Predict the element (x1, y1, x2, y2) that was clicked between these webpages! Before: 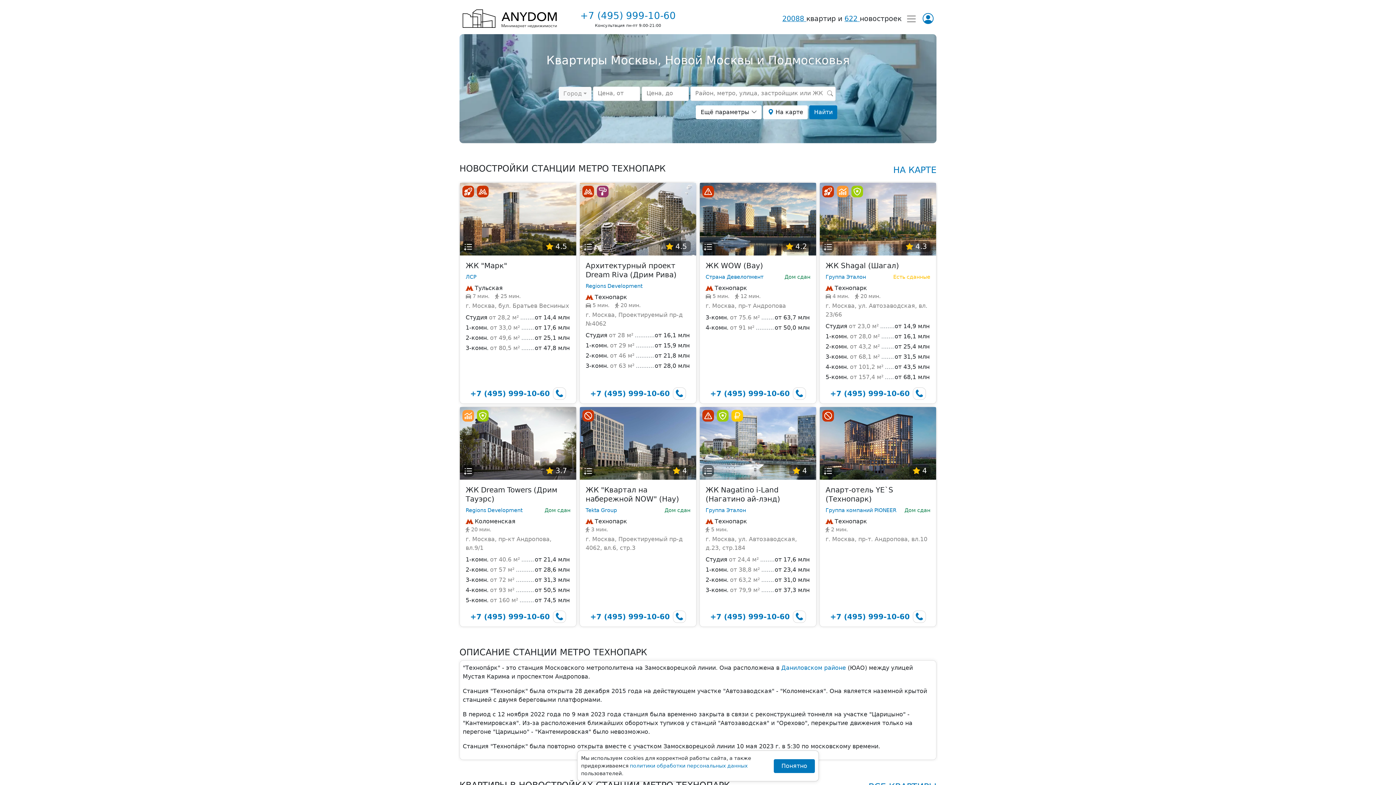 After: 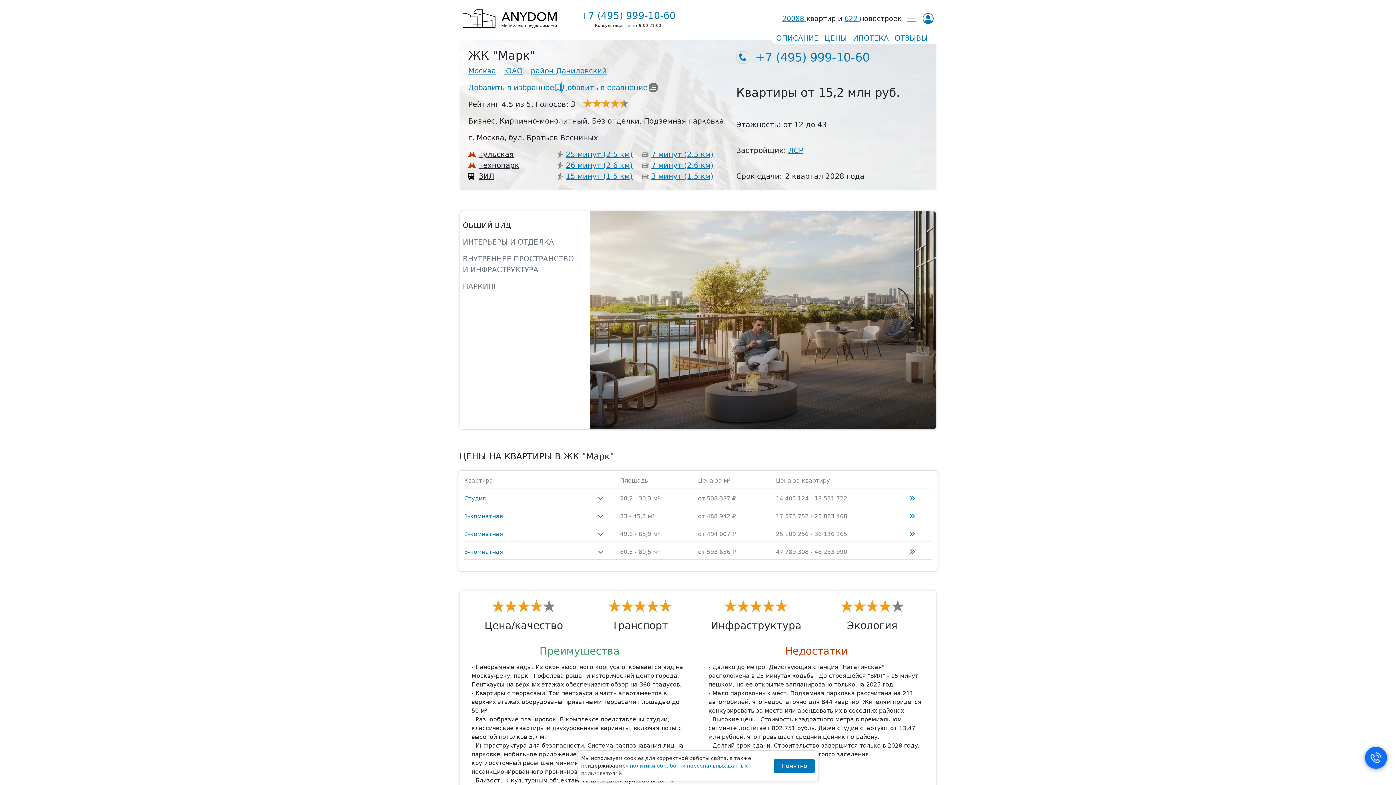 Action: label: ЖК "Марк" bbox: (465, 261, 570, 270)